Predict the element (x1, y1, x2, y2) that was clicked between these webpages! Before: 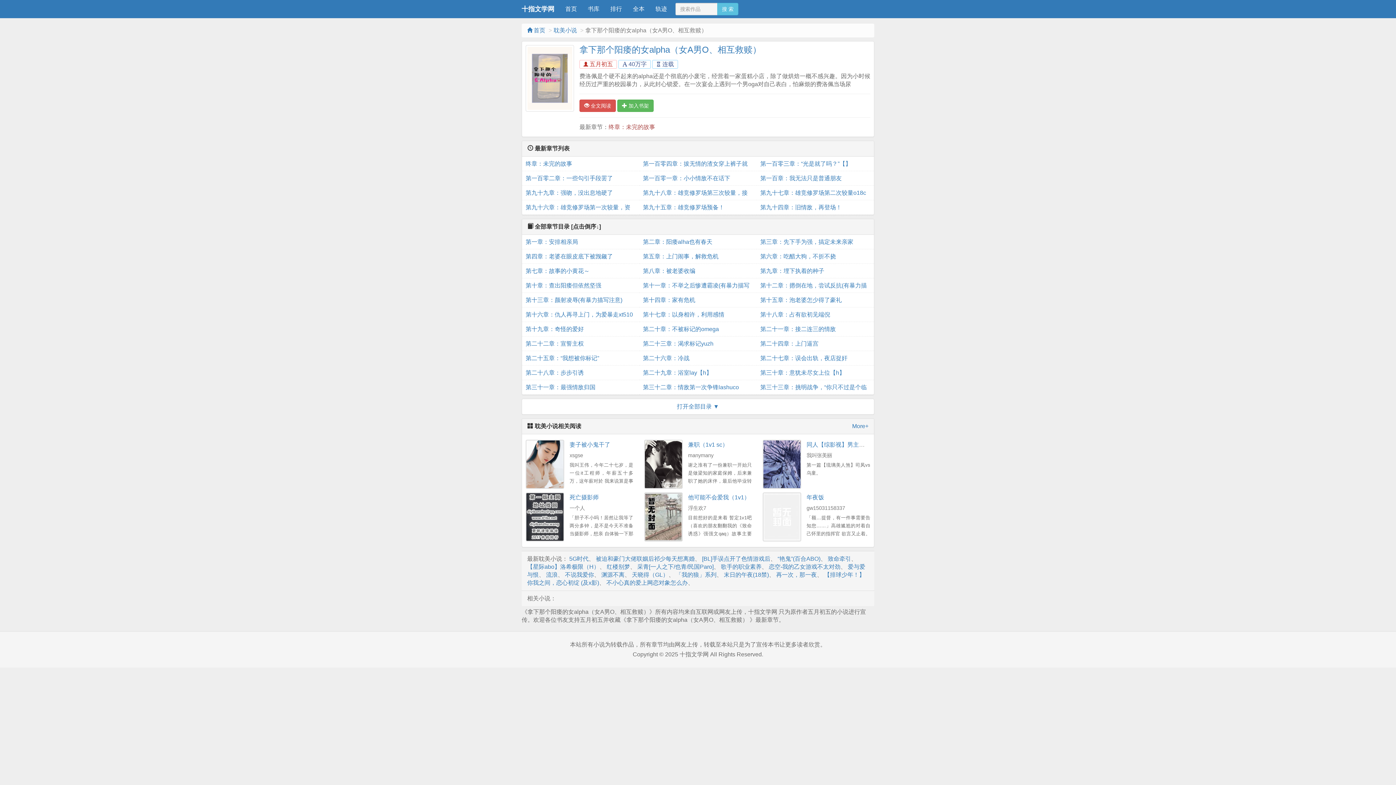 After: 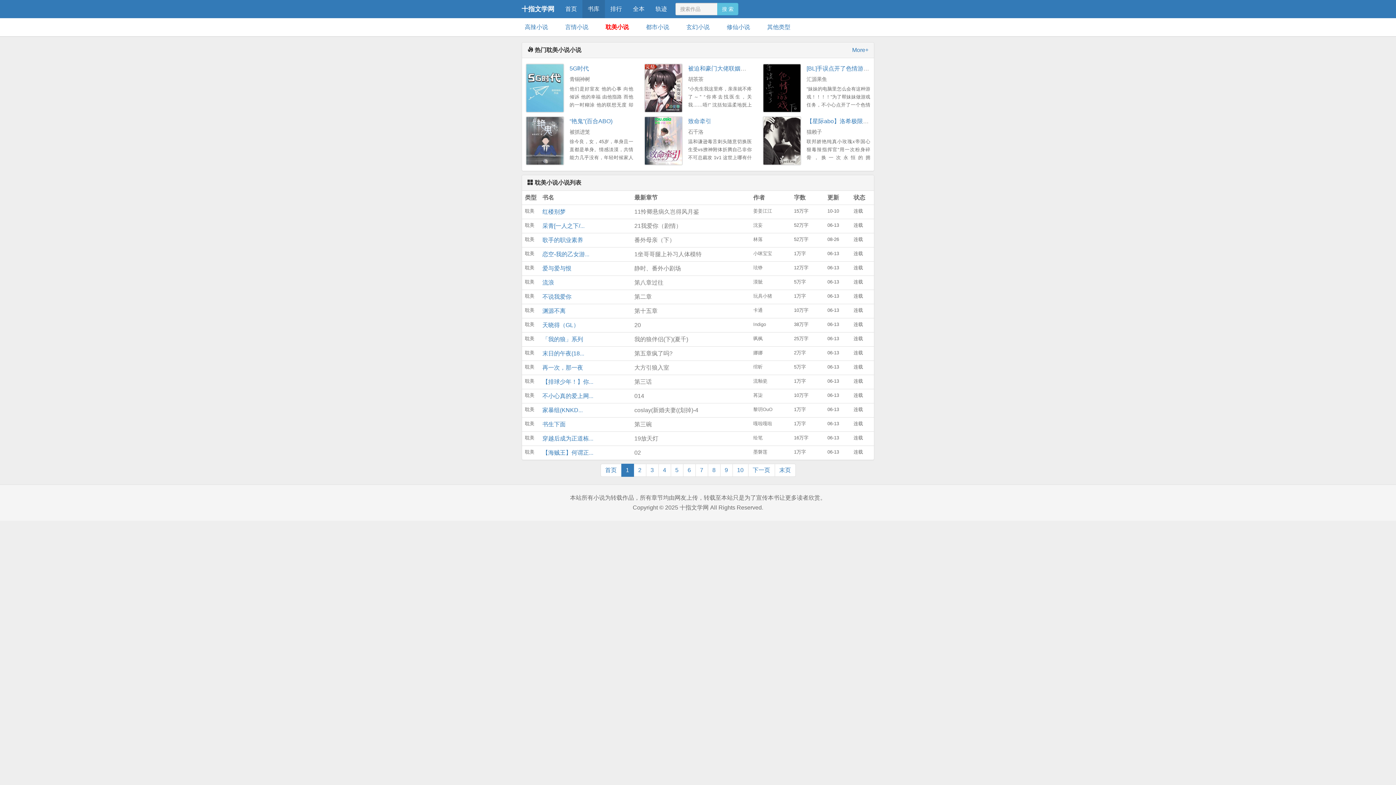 Action: label: 耽美小说 bbox: (553, 27, 577, 33)